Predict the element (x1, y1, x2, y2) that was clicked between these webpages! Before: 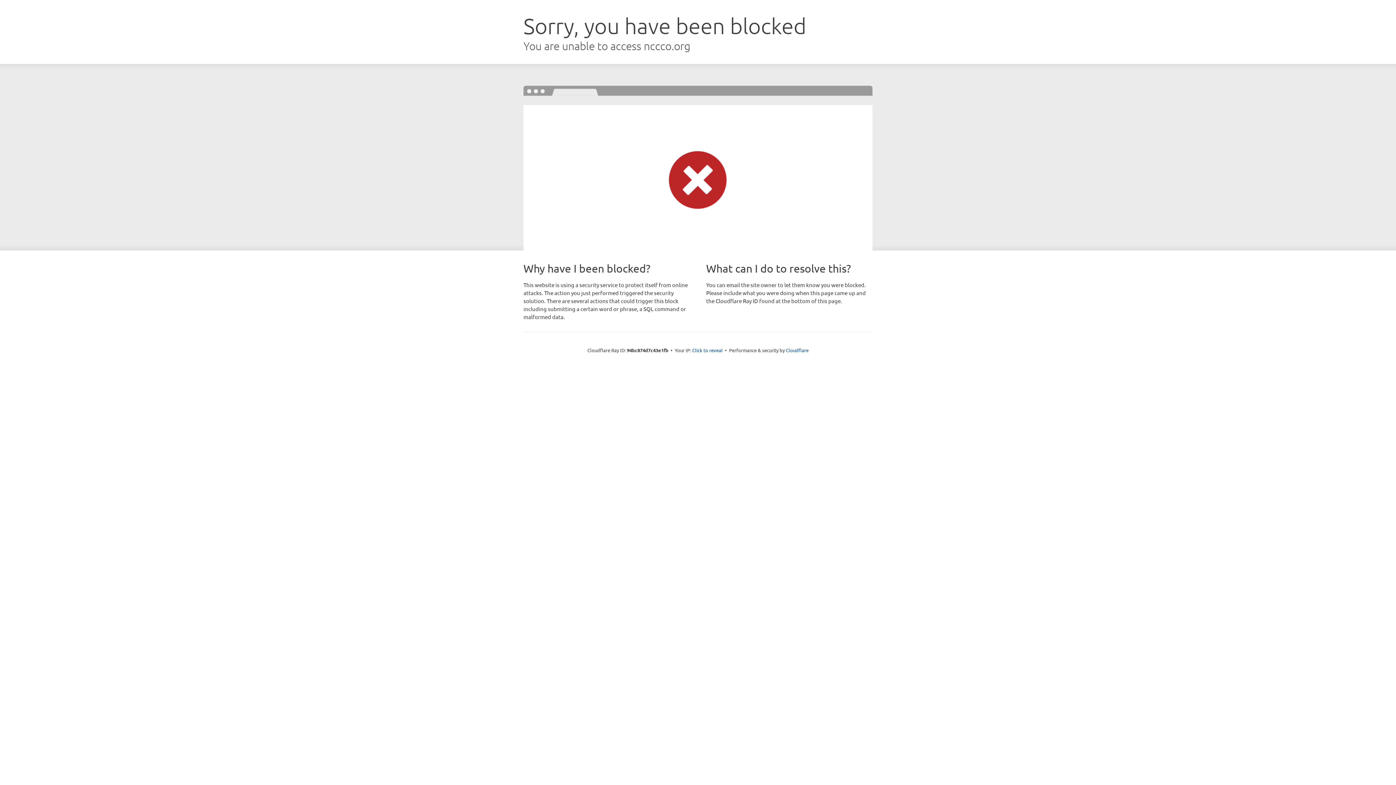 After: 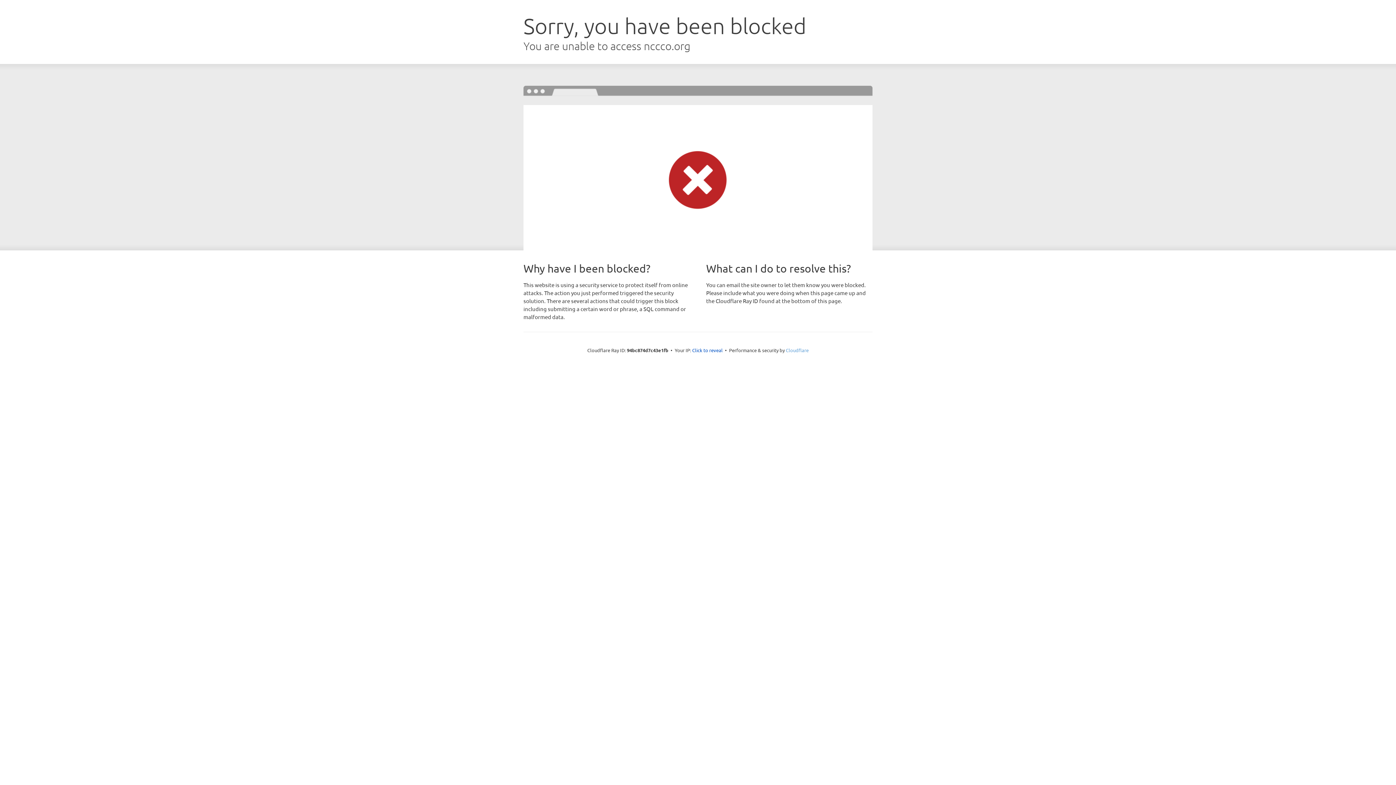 Action: label: Cloudflare bbox: (786, 347, 808, 353)